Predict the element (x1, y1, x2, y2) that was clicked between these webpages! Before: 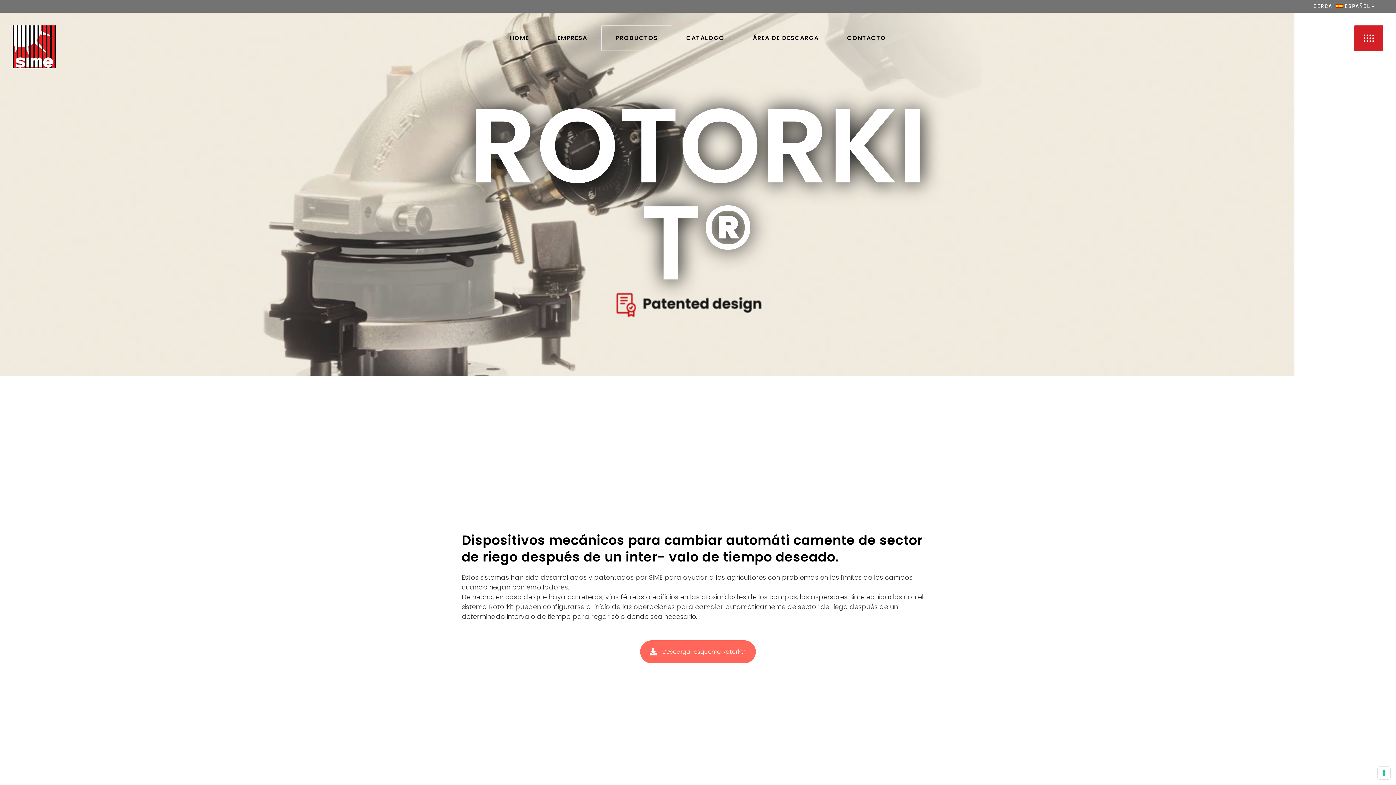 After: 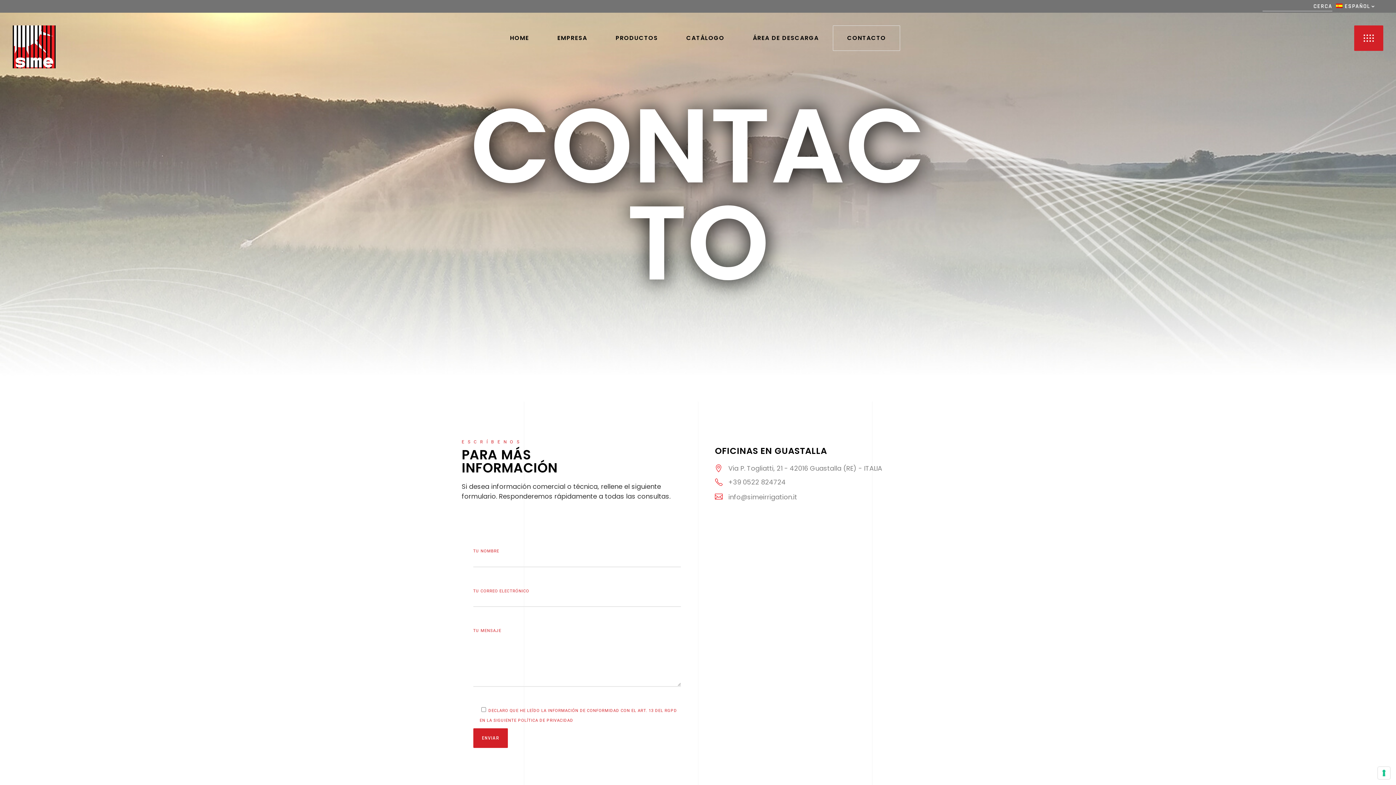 Action: label: CONTACTO bbox: (833, 25, 900, 50)